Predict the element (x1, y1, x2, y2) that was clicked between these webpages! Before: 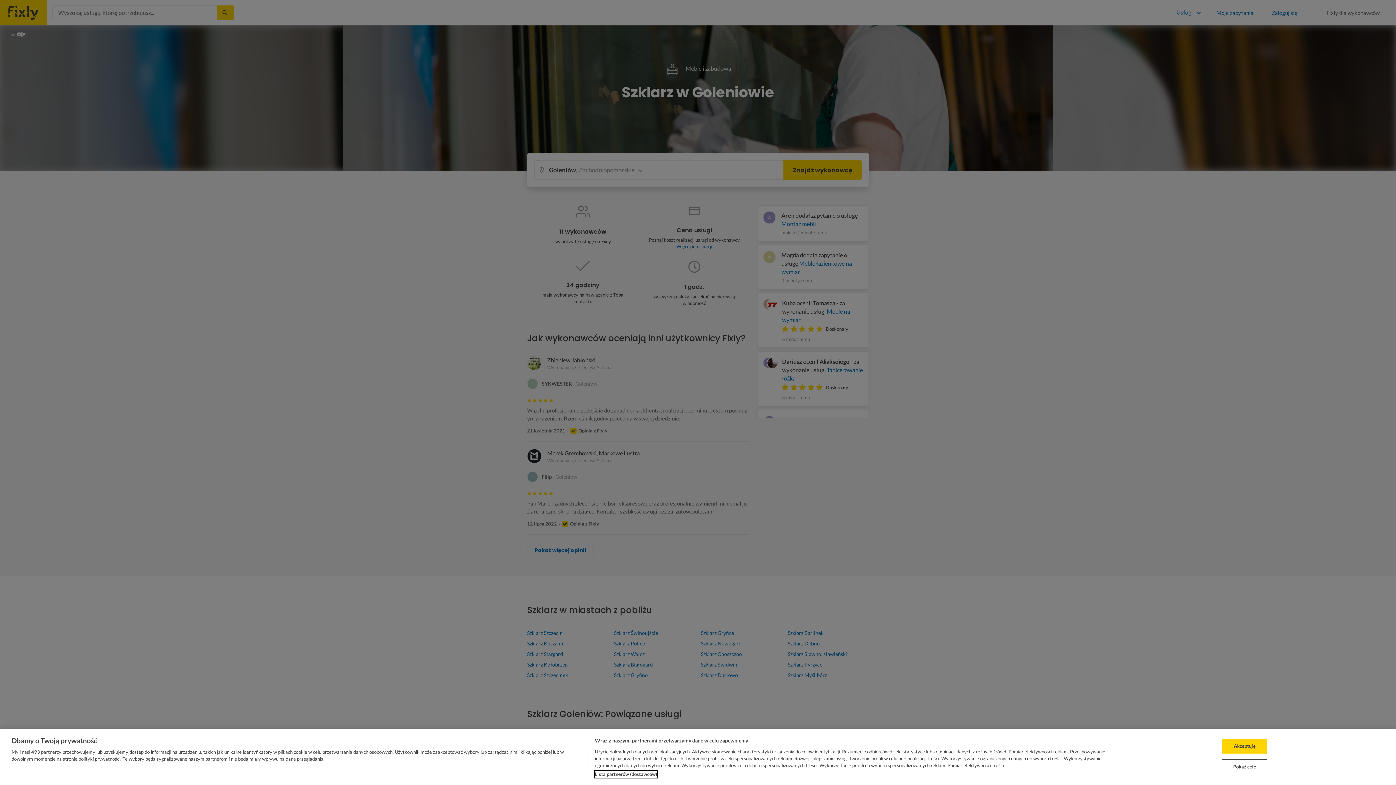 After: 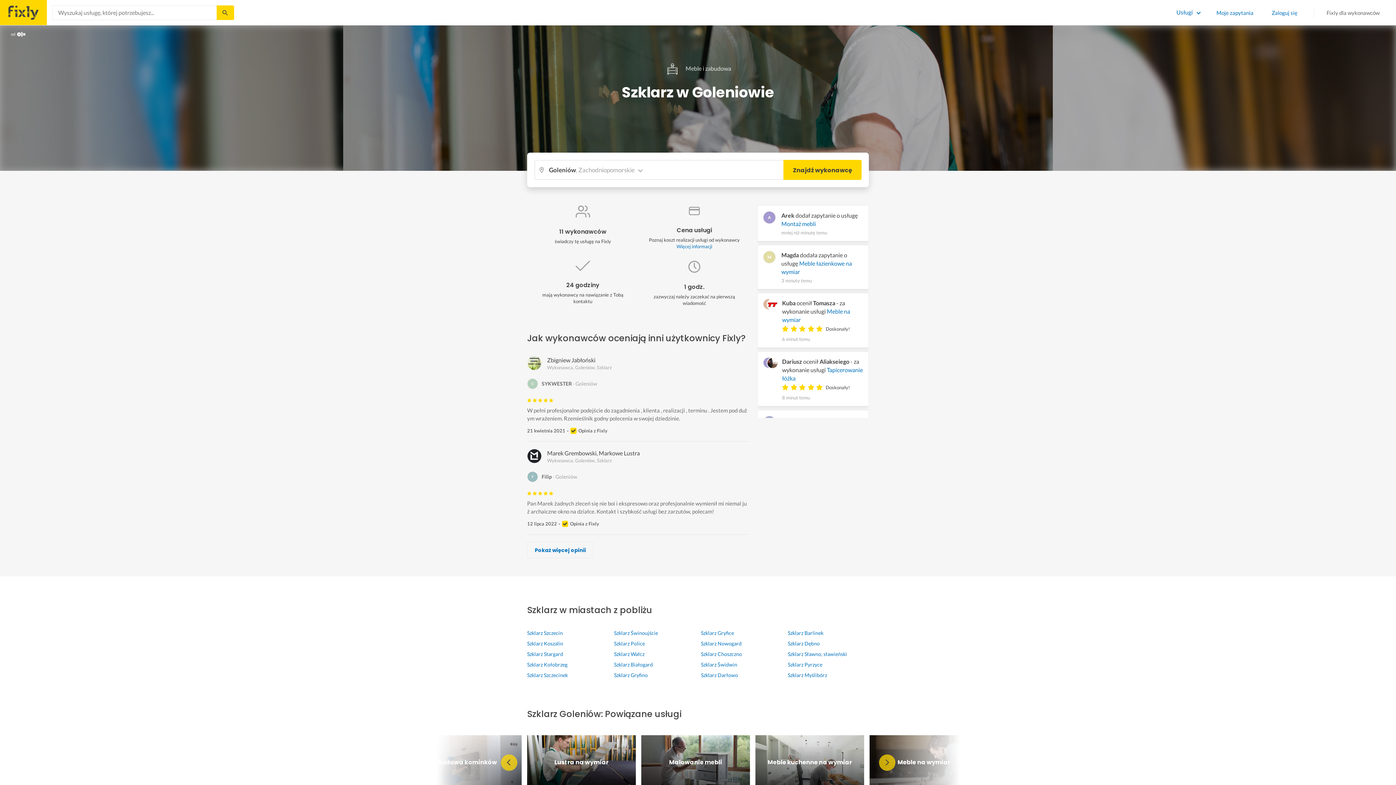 Action: label: Akceptuję bbox: (1222, 739, 1267, 754)